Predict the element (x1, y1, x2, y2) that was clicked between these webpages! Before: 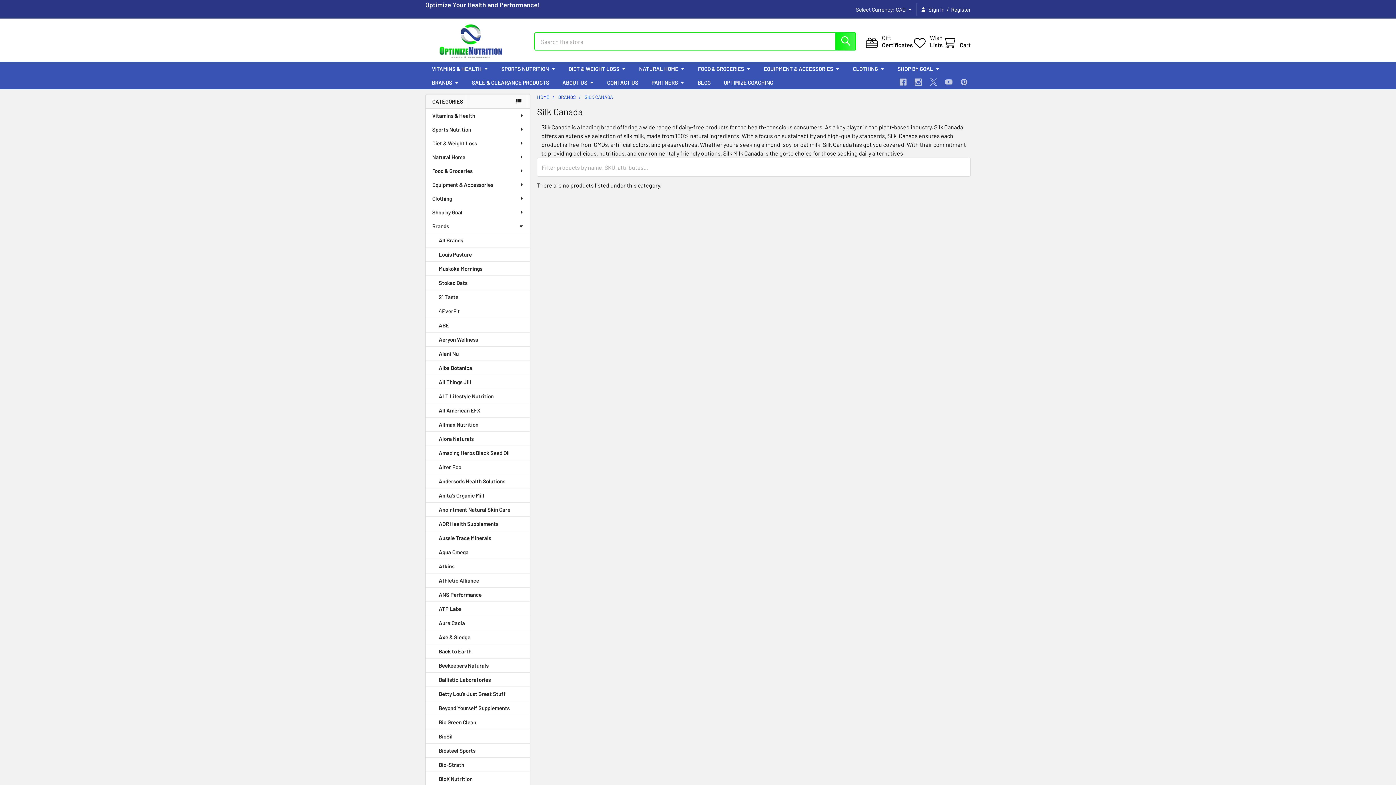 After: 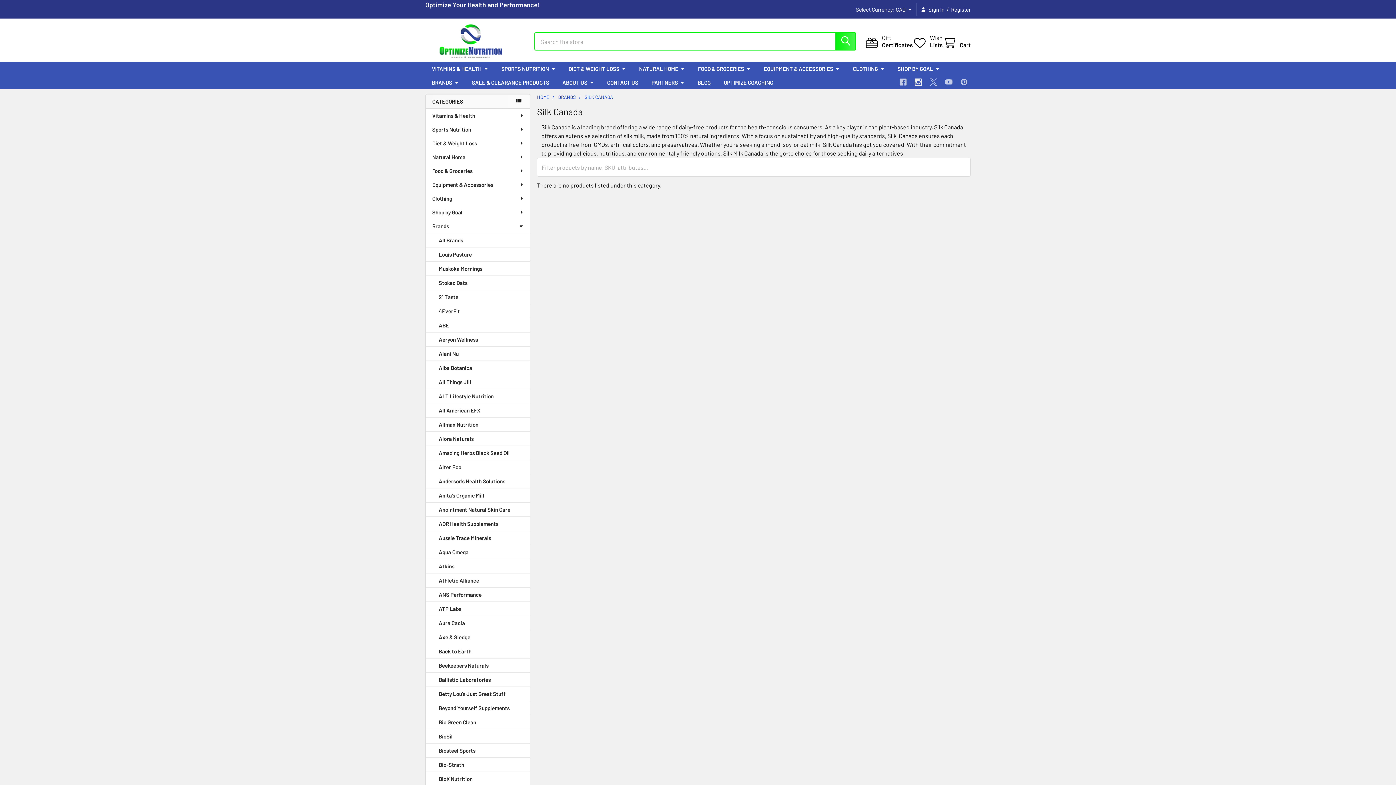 Action: label: Instagram  bbox: (912, 75, 925, 88)